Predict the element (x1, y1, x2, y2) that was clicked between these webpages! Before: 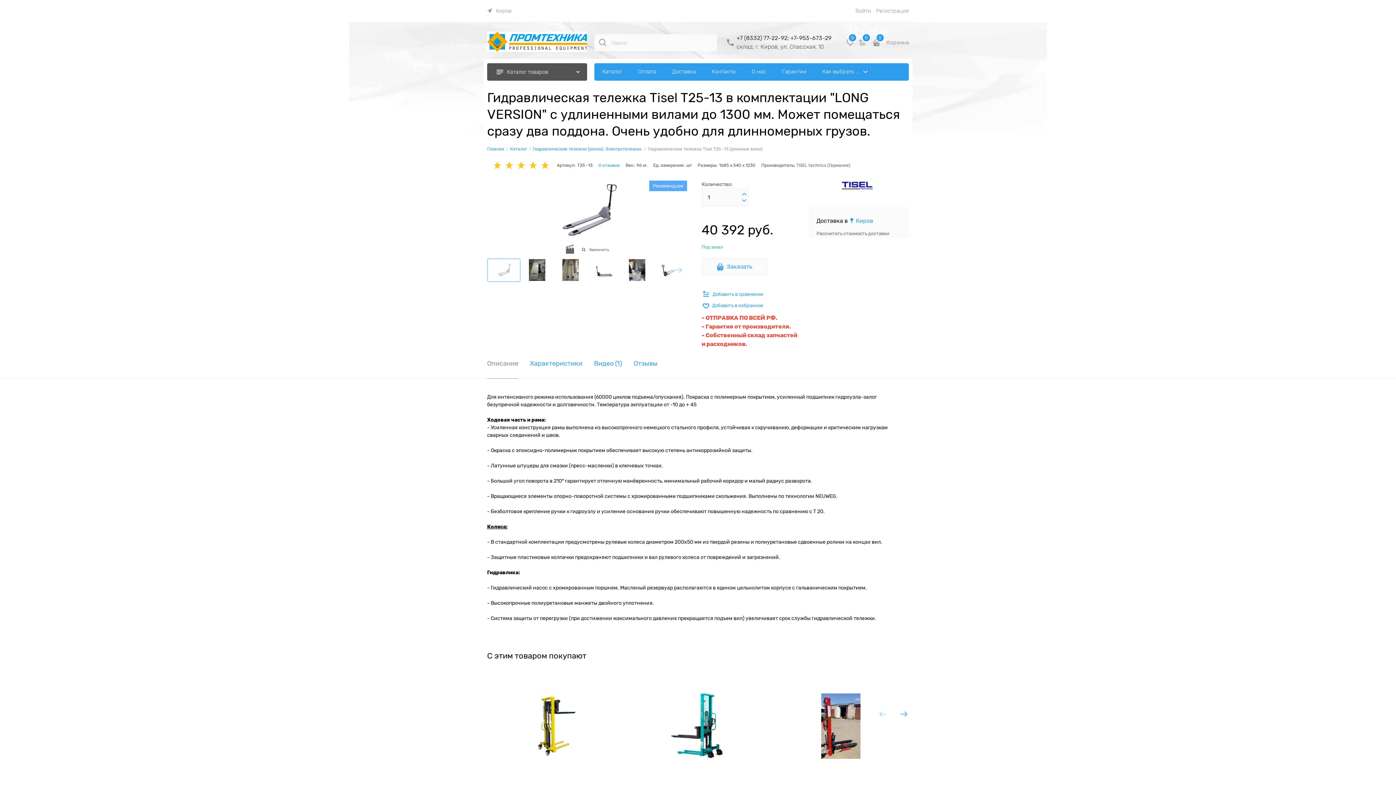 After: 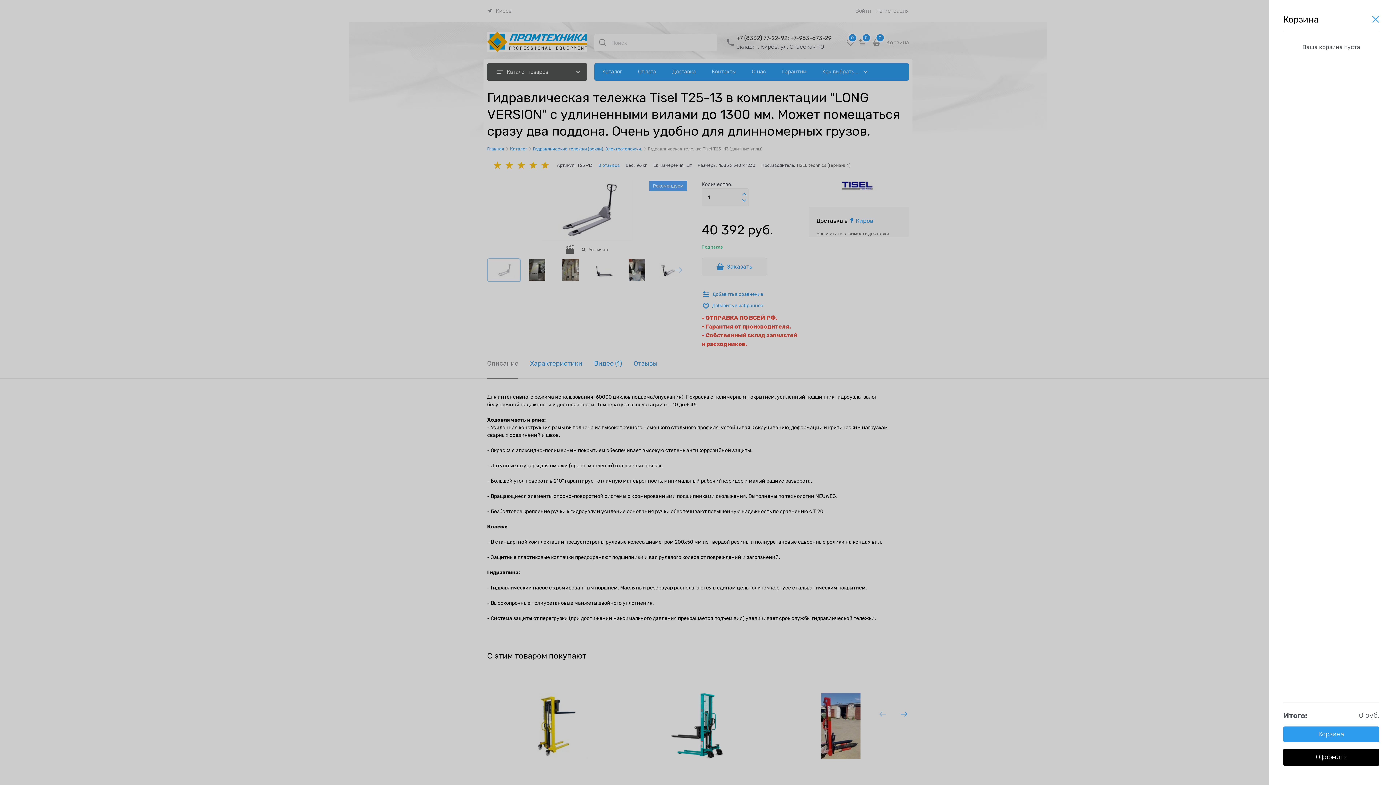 Action: bbox: (868, 33, 909, 51) label: 0
Корзина